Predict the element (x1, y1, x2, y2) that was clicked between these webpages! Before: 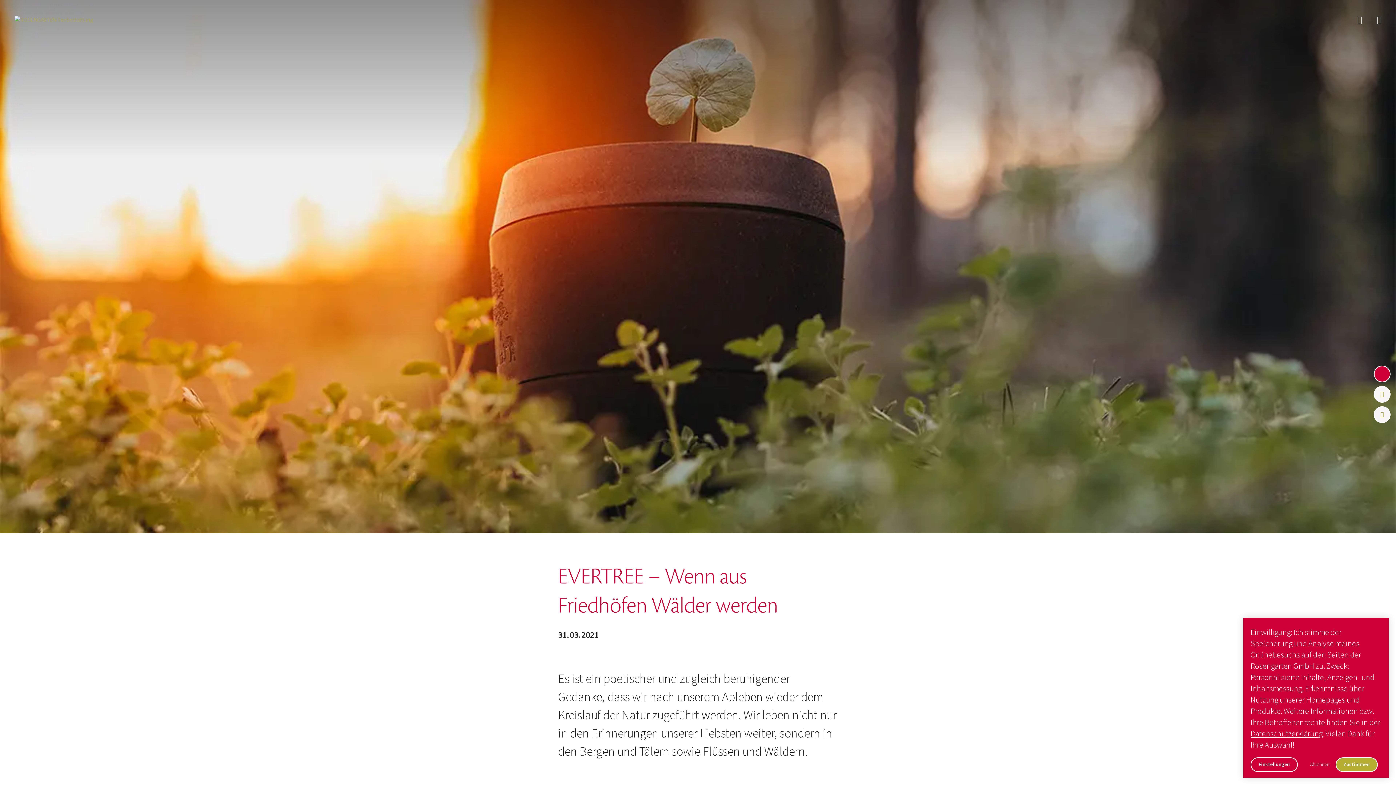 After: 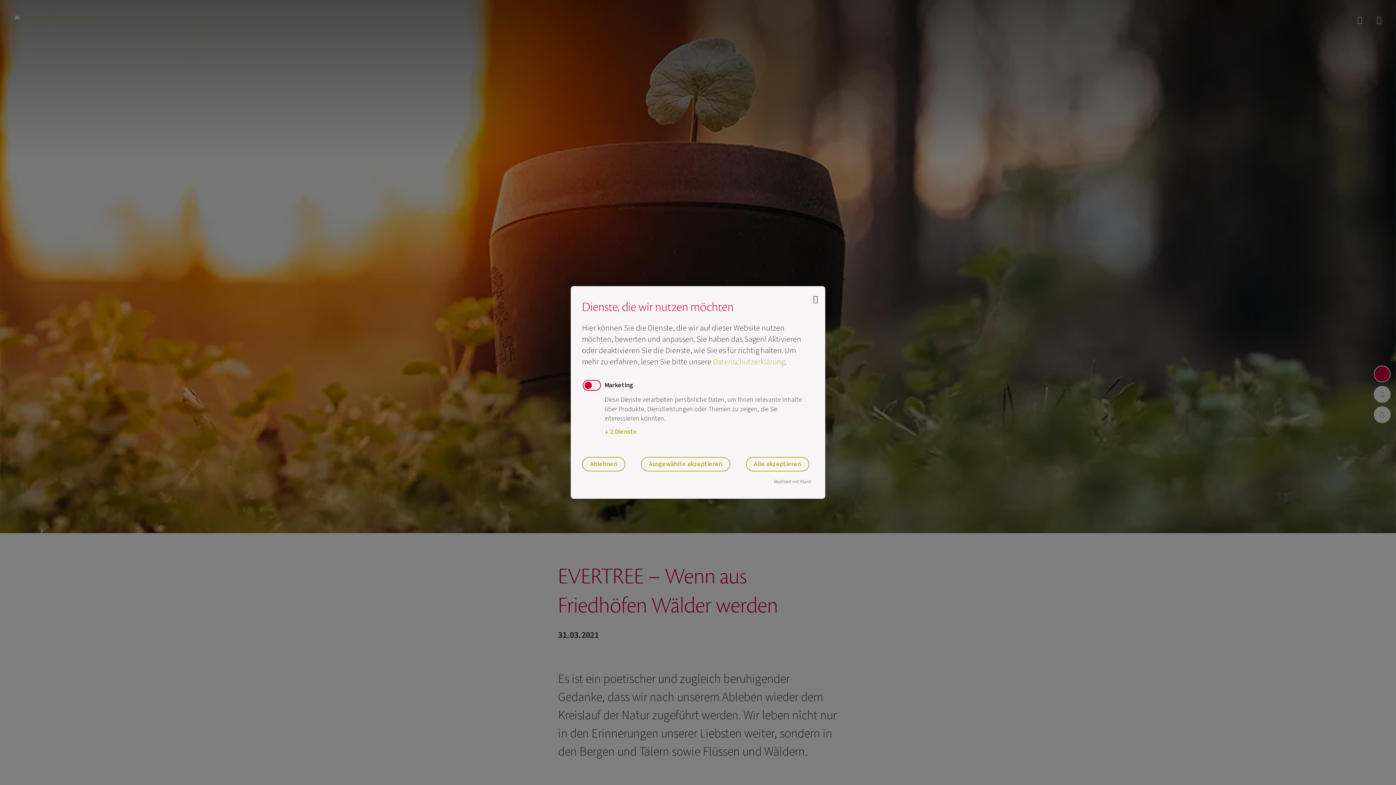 Action: label: Einstellungen bbox: (1250, 757, 1298, 772)